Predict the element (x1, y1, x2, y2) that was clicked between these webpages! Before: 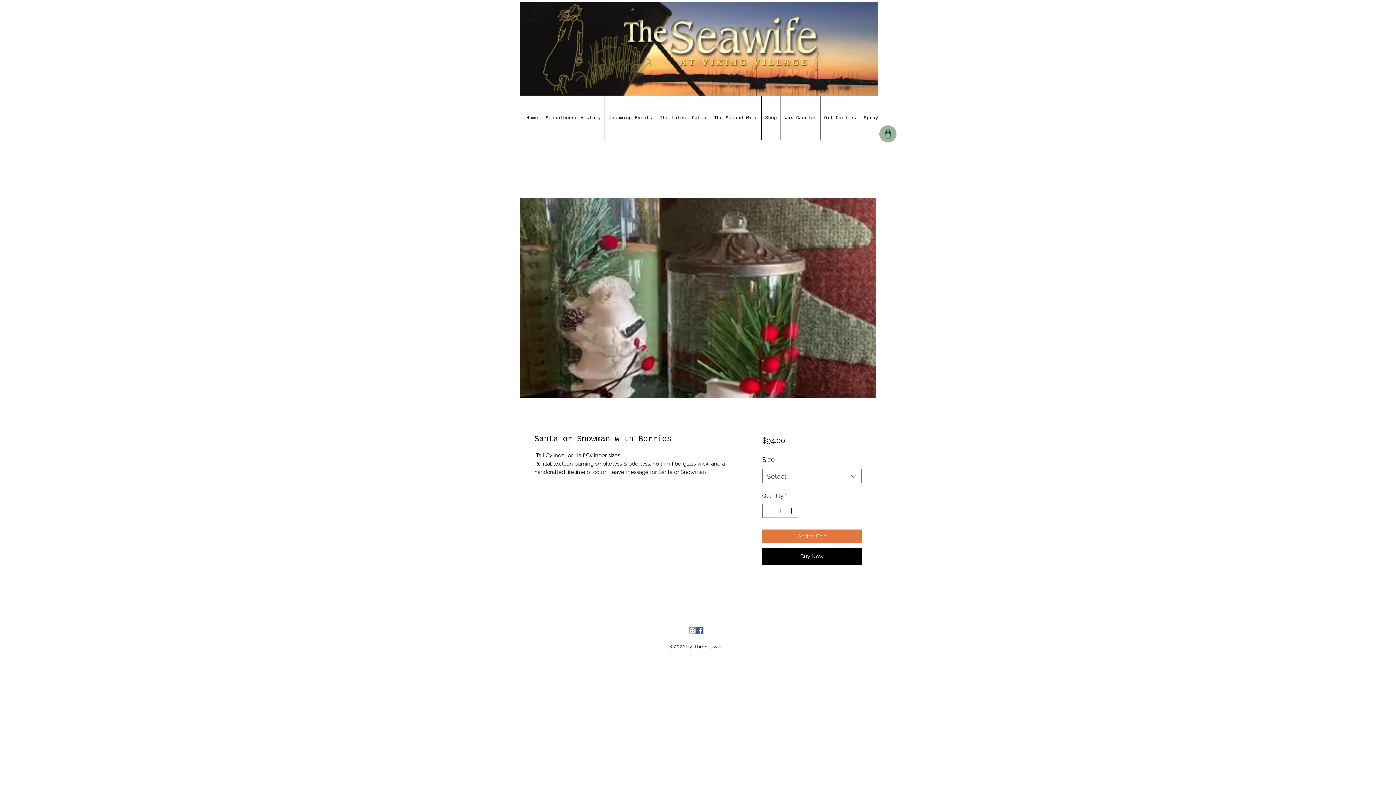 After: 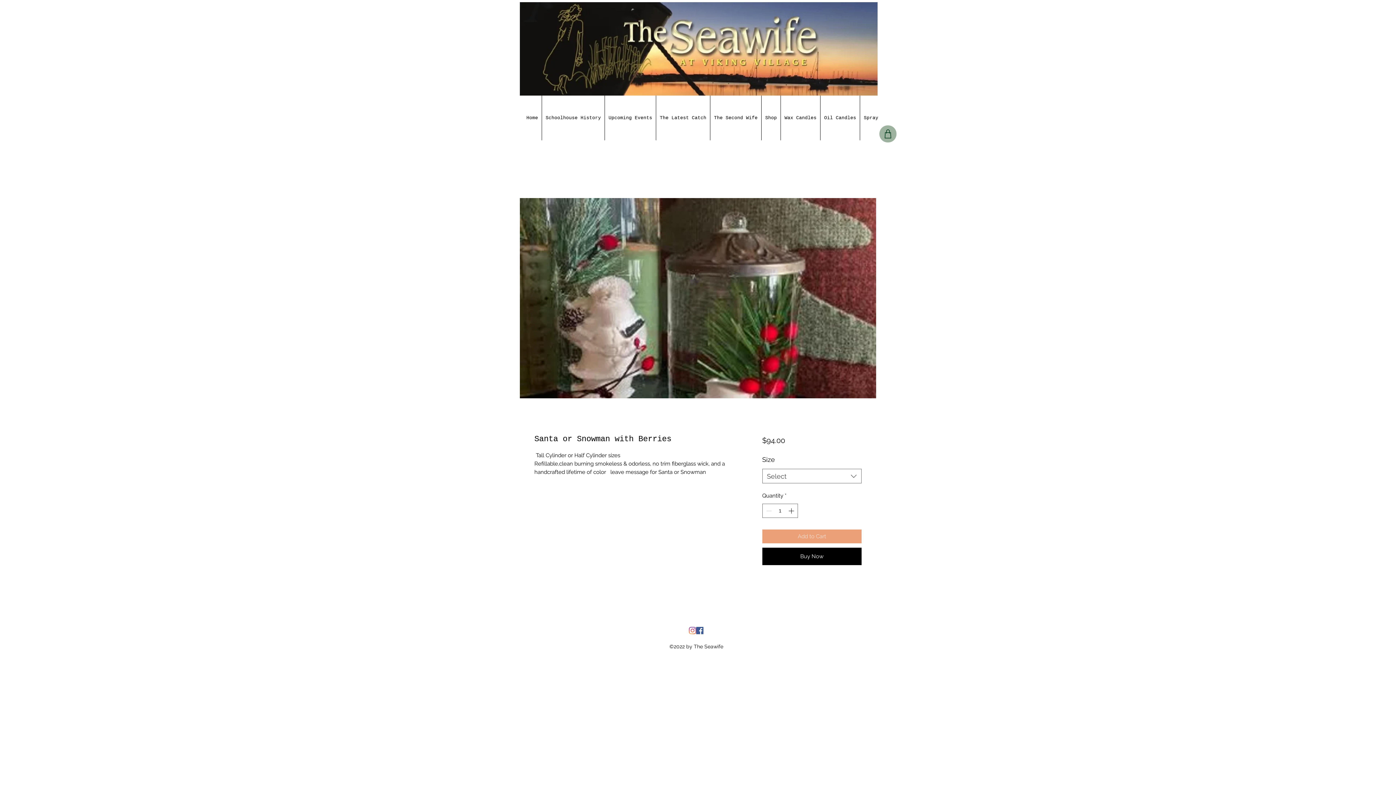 Action: bbox: (762, 529, 861, 543) label: Add to Cart